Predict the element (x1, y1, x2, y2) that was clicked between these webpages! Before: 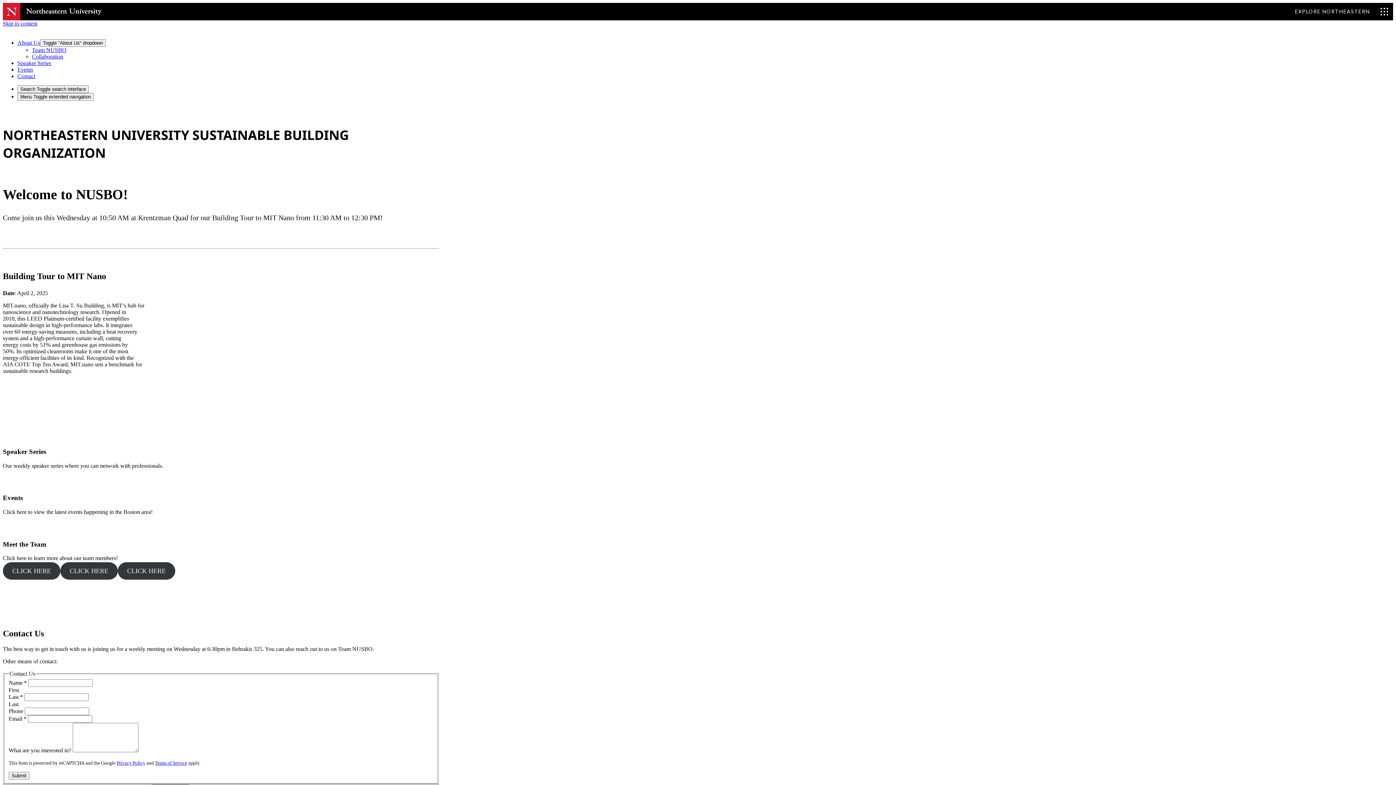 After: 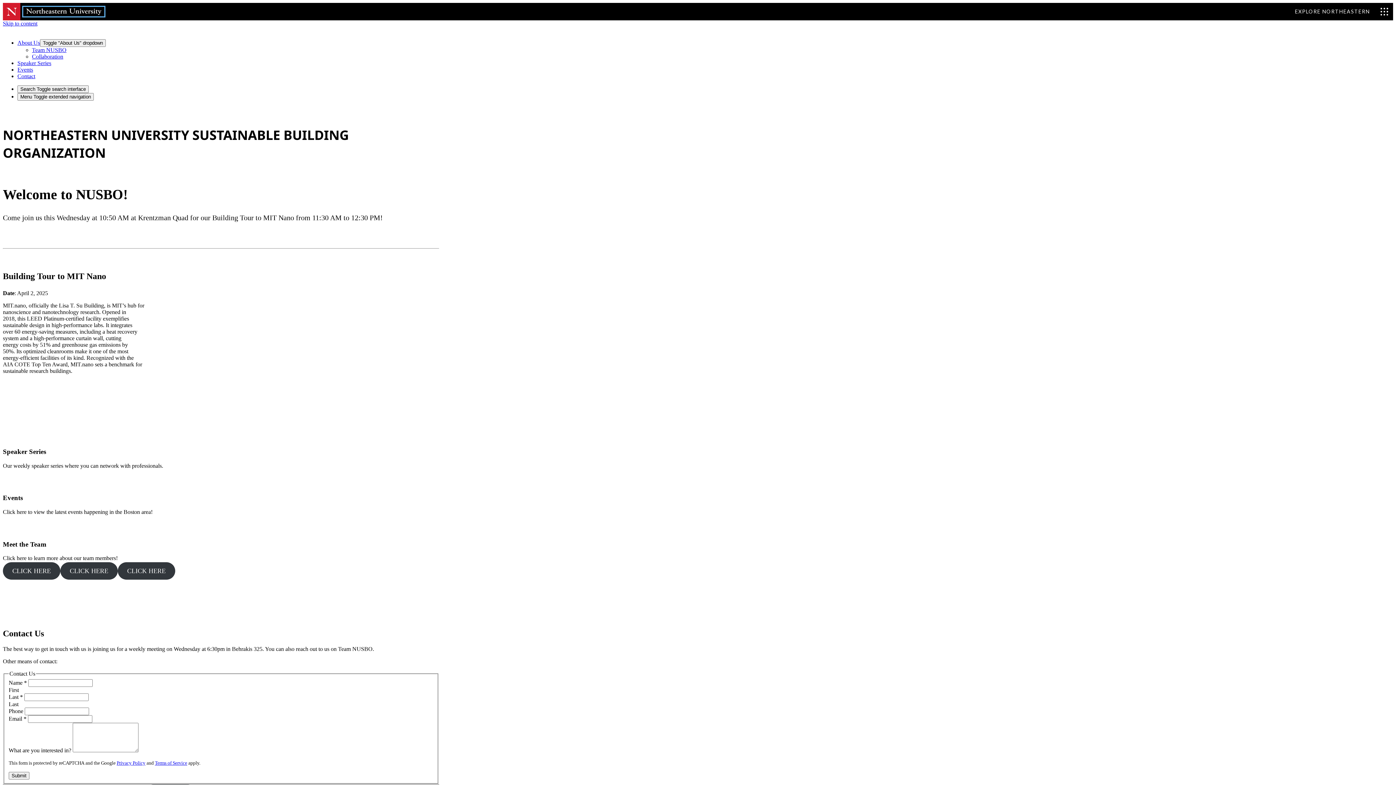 Action: bbox: (23, 6, 104, 16)